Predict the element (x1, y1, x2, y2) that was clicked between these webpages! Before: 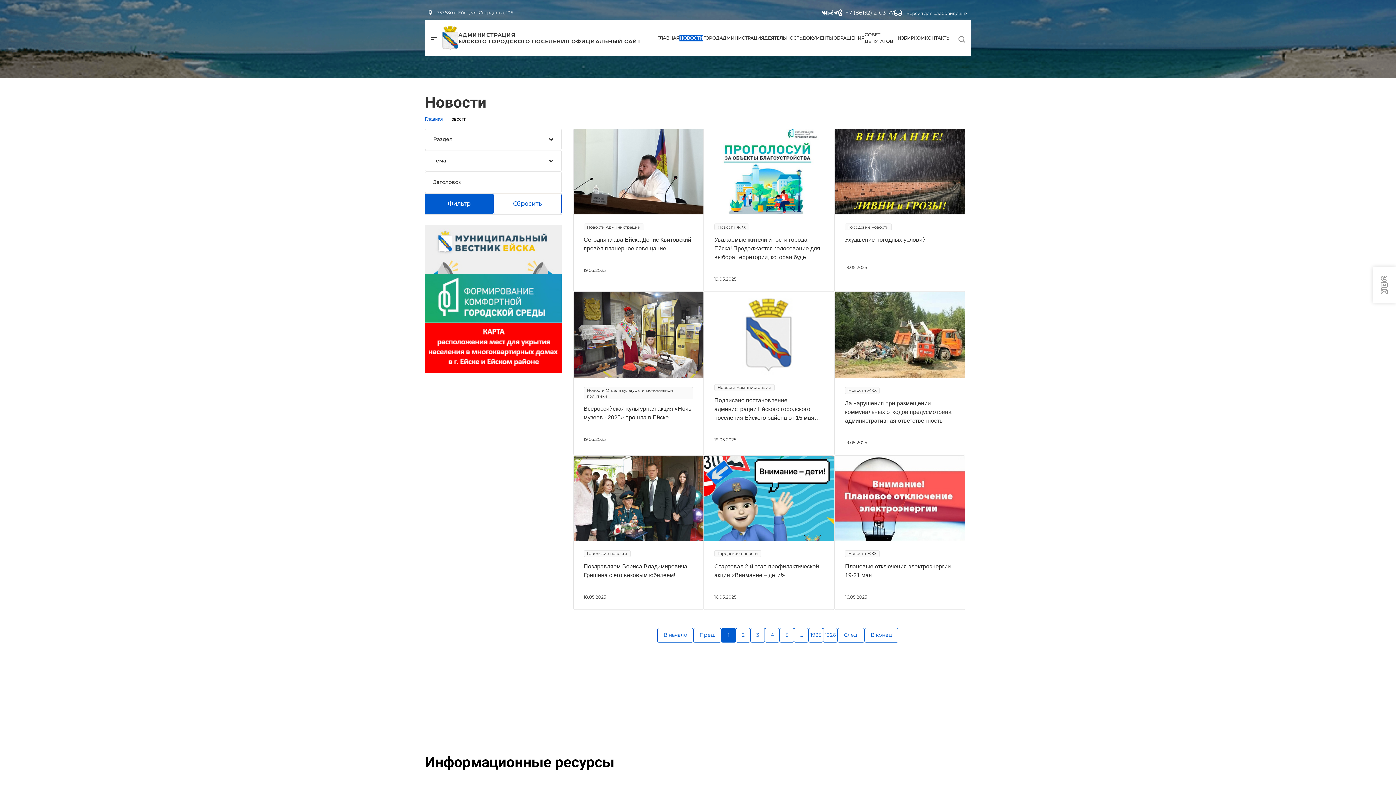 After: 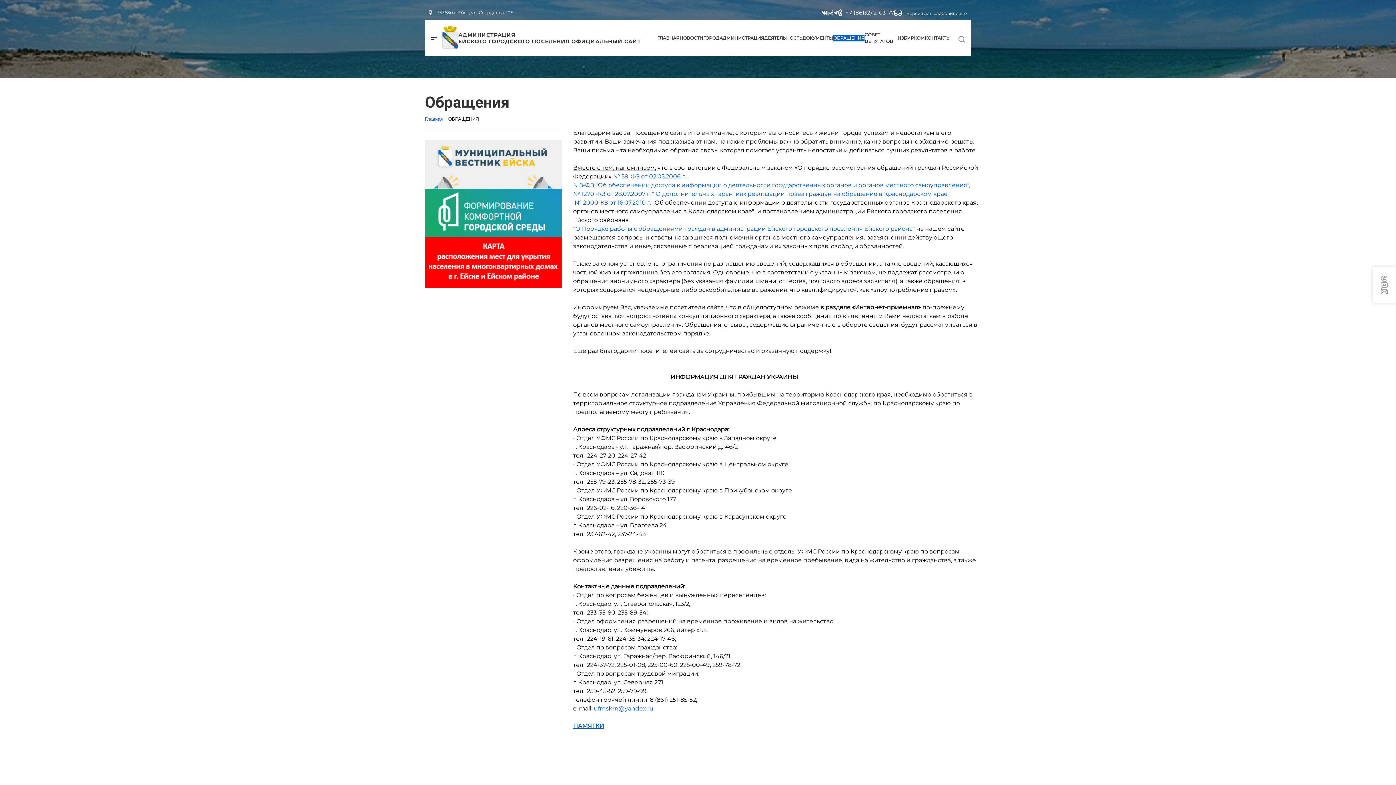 Action: bbox: (833, 34, 864, 41) label: ОБРАЩЕНИЯ